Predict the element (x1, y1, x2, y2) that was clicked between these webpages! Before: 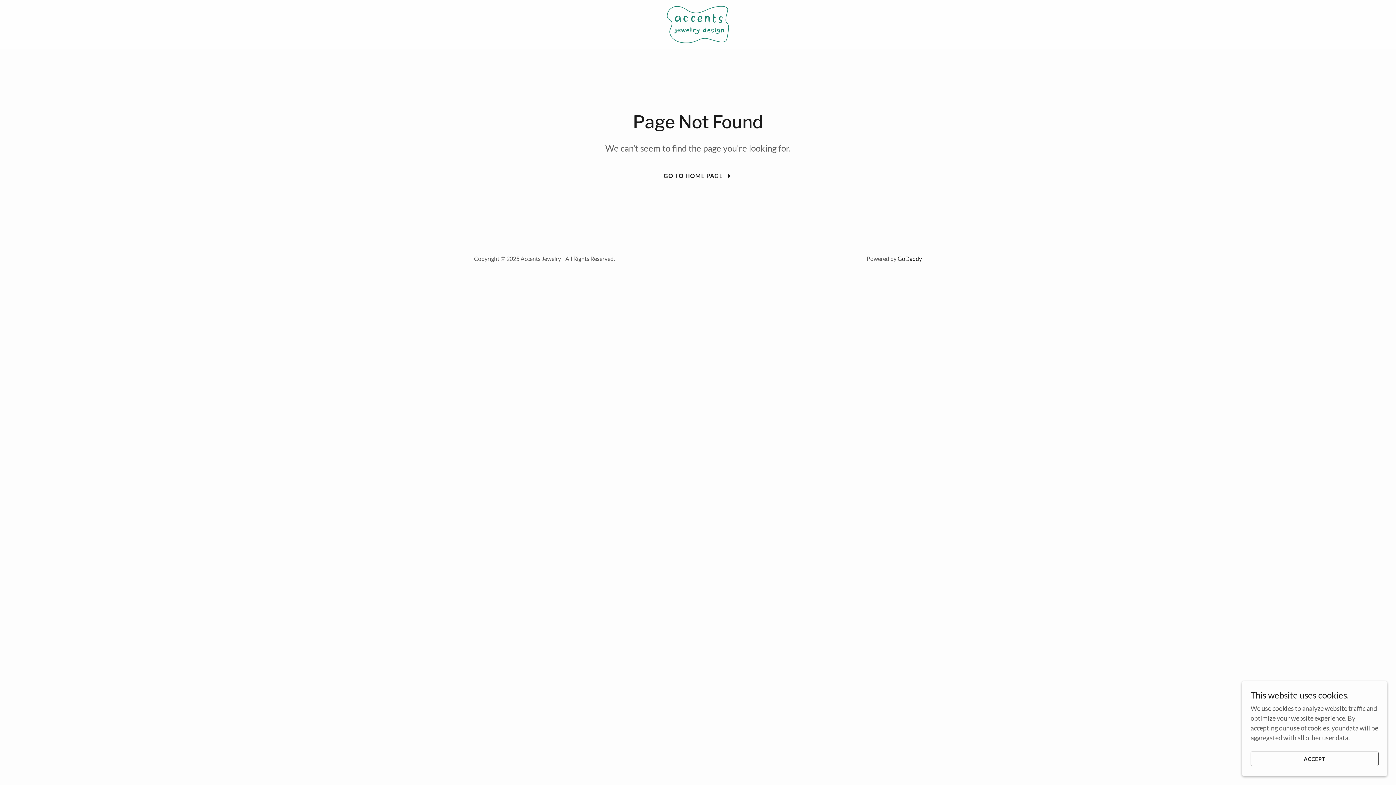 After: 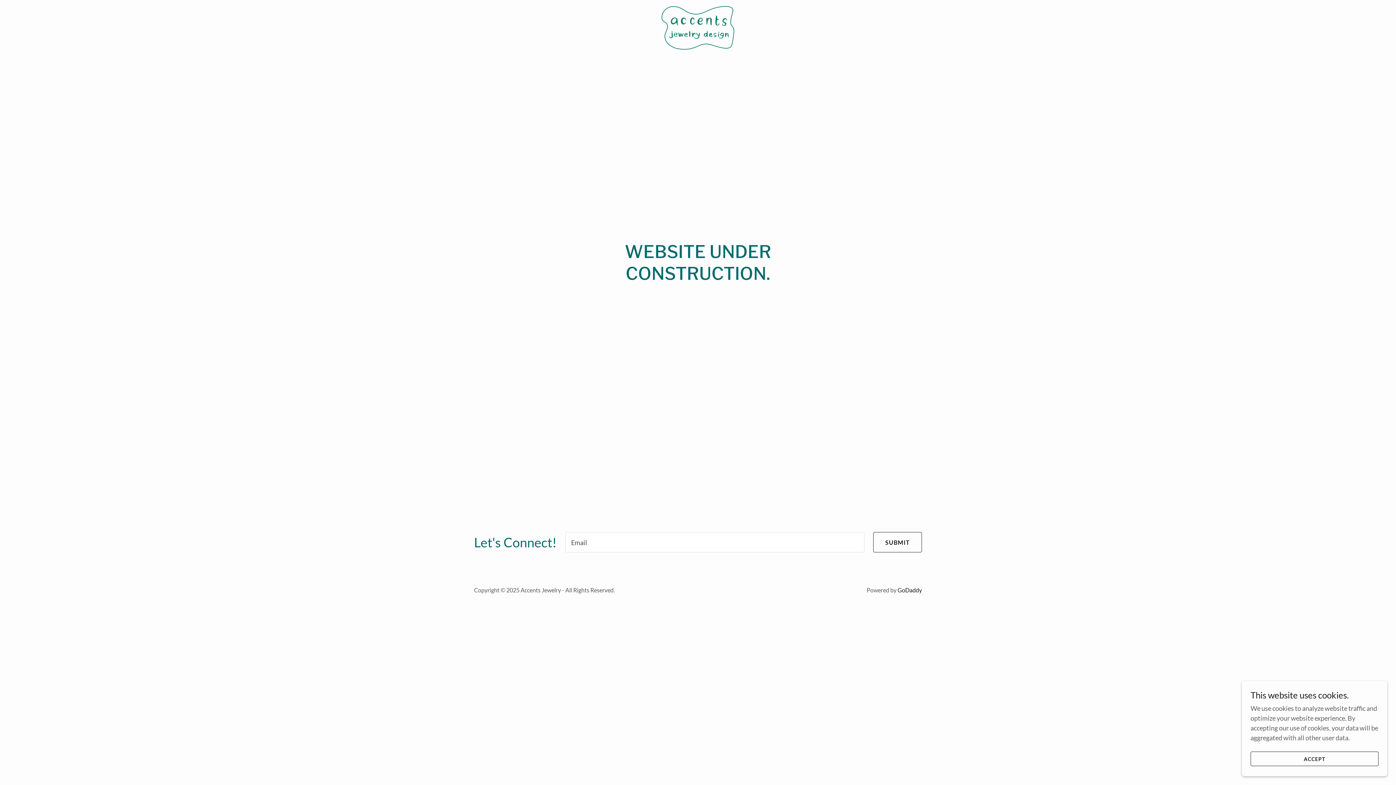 Action: label: GO TO HOME PAGE bbox: (663, 166, 732, 181)